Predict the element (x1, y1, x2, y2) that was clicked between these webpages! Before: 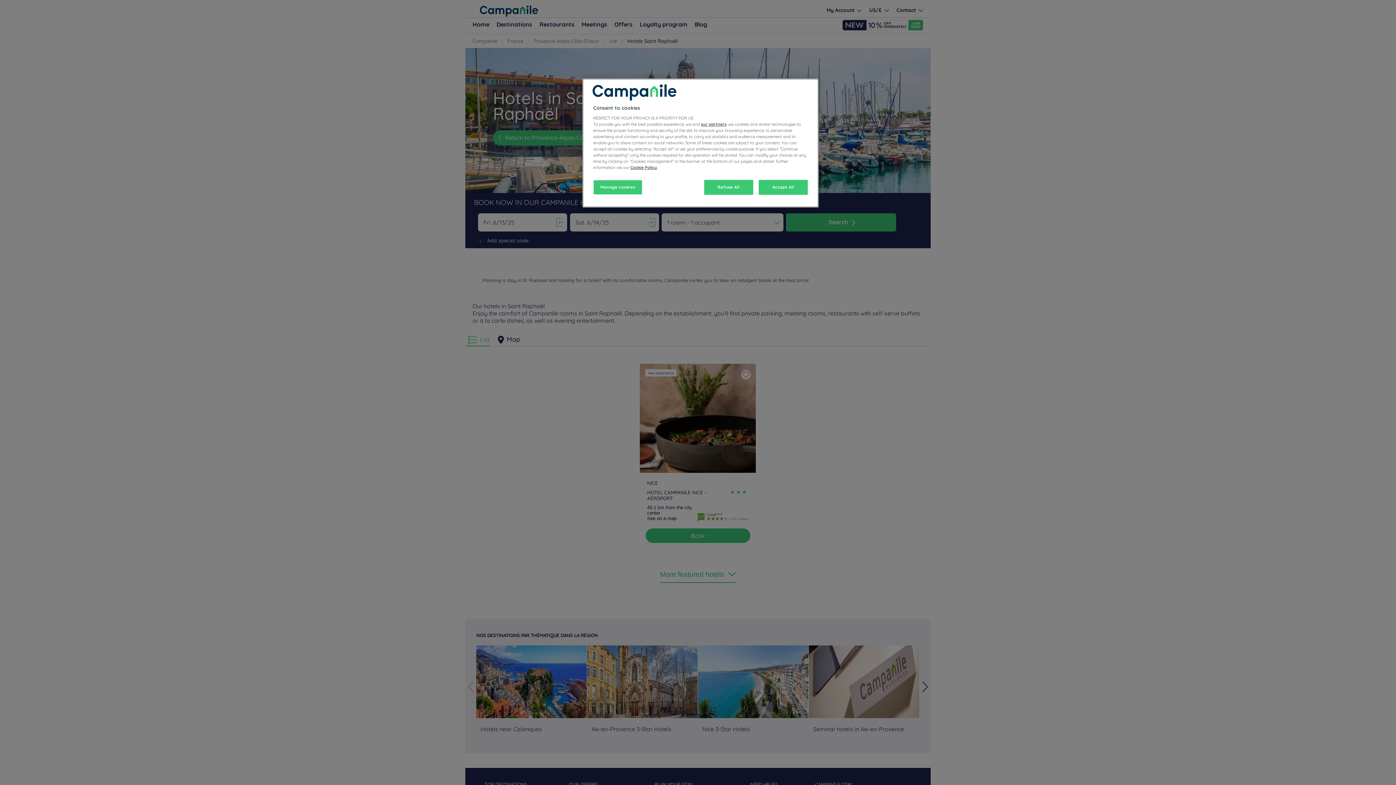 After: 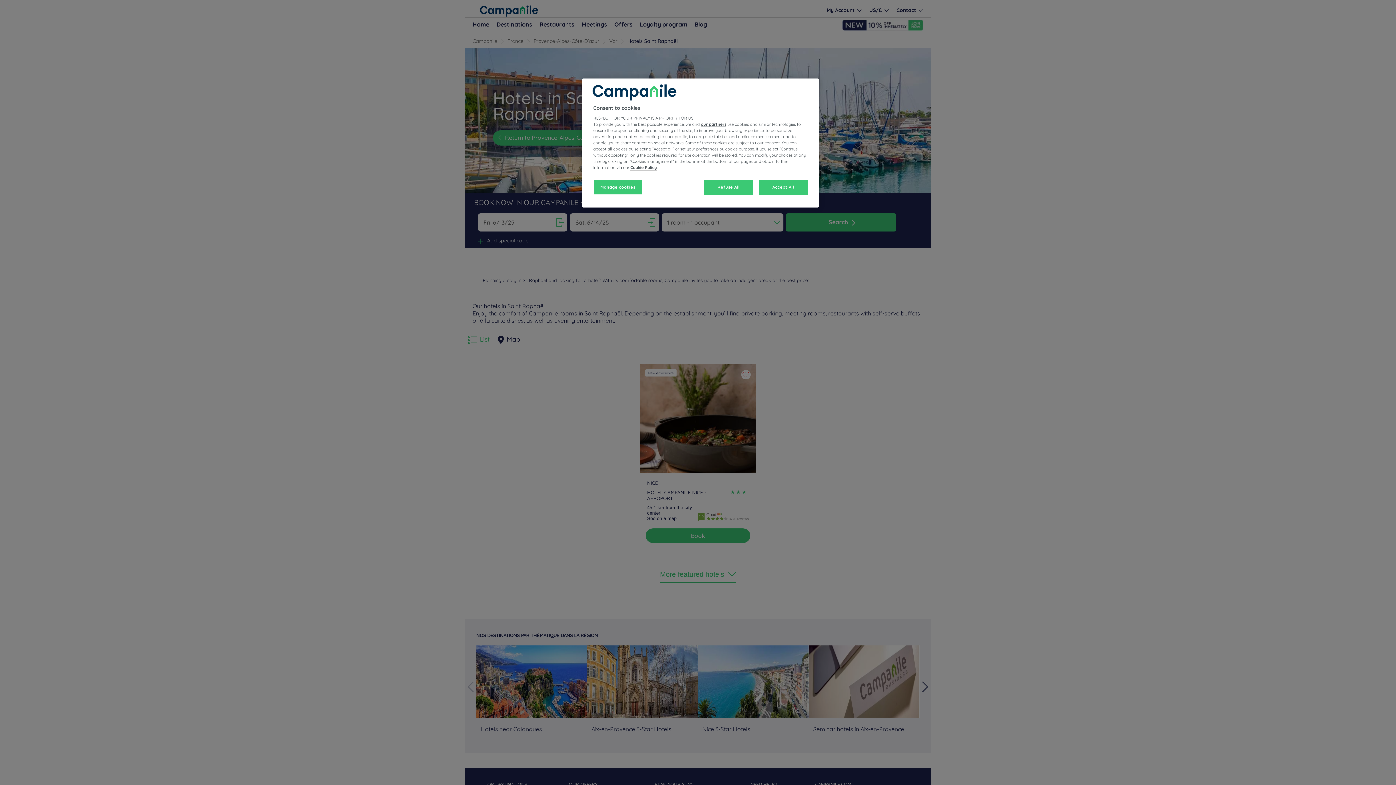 Action: label: Cookie Policy bbox: (630, 165, 657, 170)